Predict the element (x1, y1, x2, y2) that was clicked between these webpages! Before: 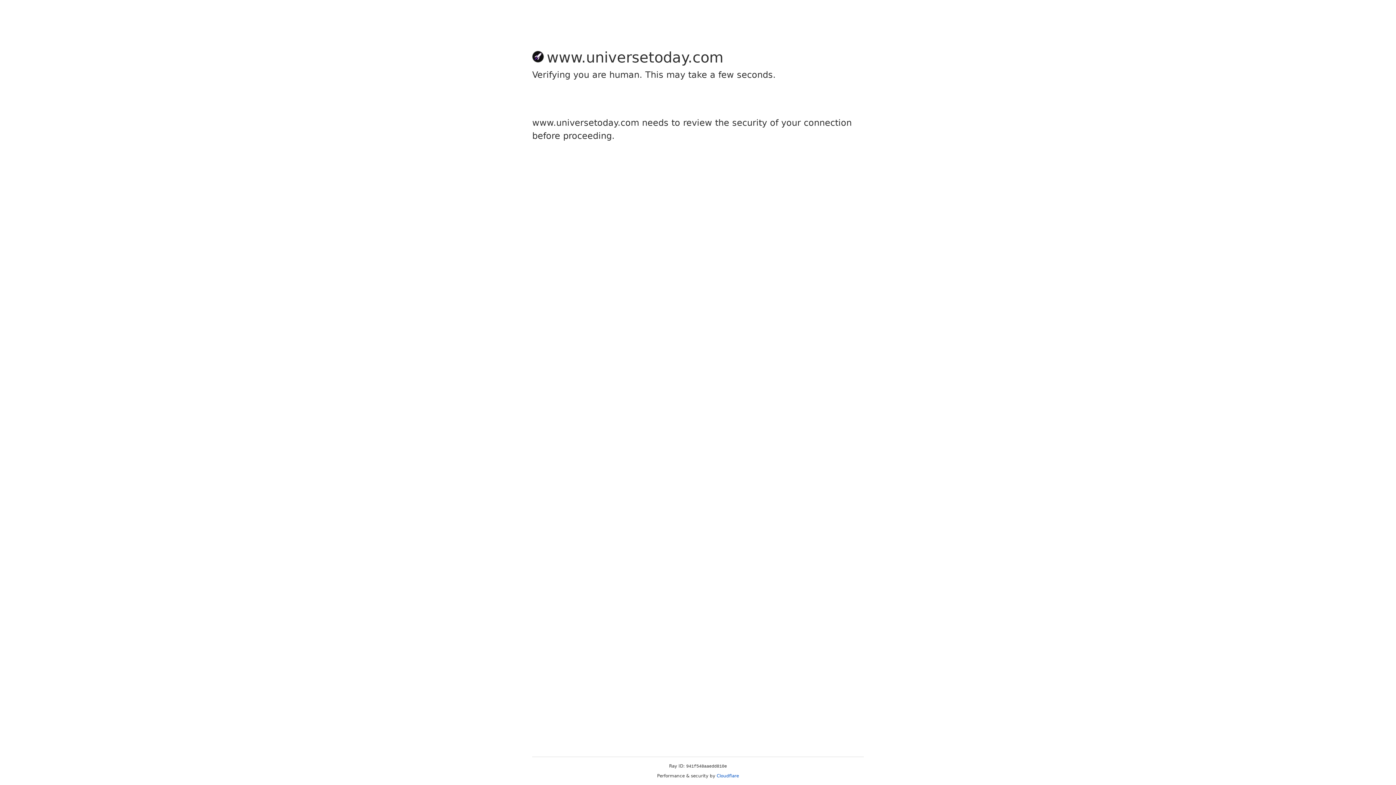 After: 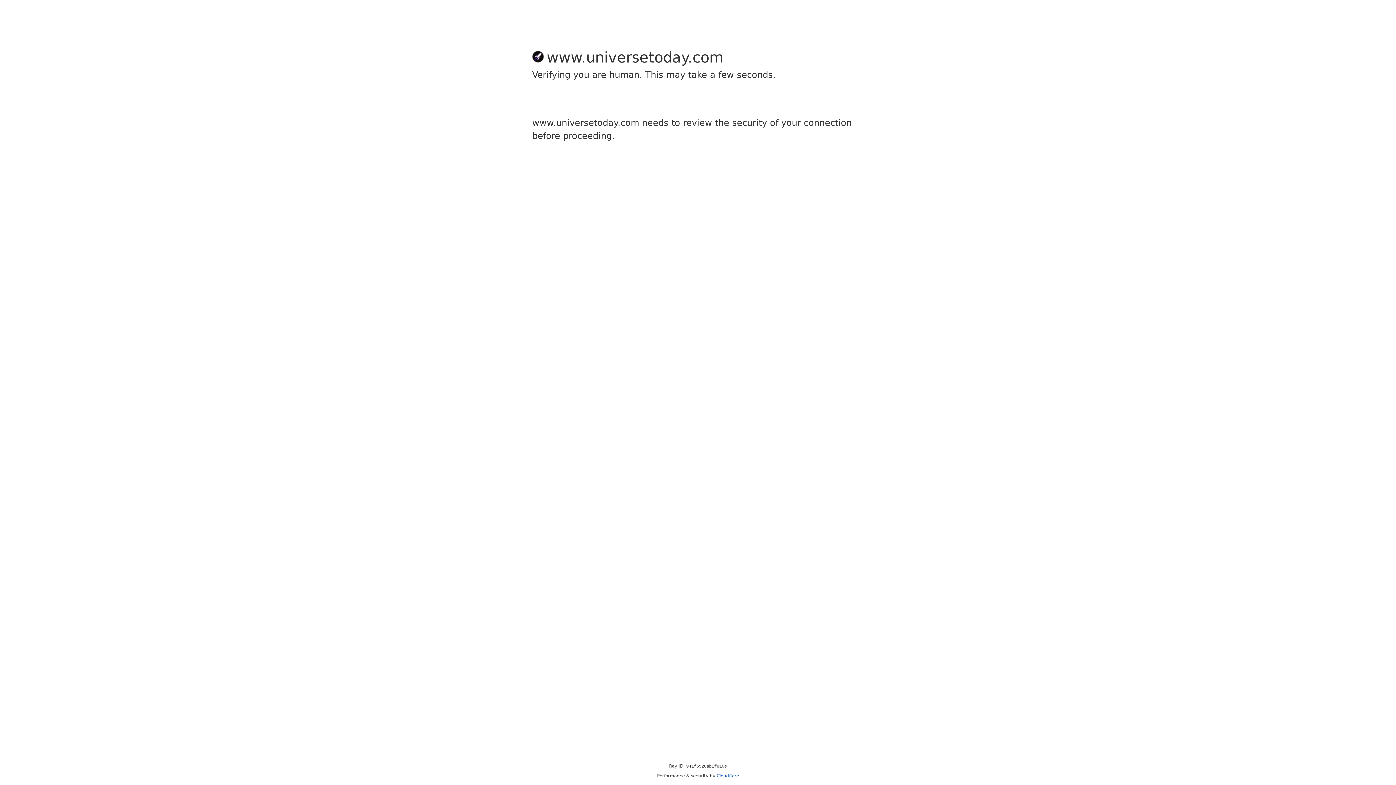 Action: label: Cloudflare bbox: (716, 773, 739, 778)